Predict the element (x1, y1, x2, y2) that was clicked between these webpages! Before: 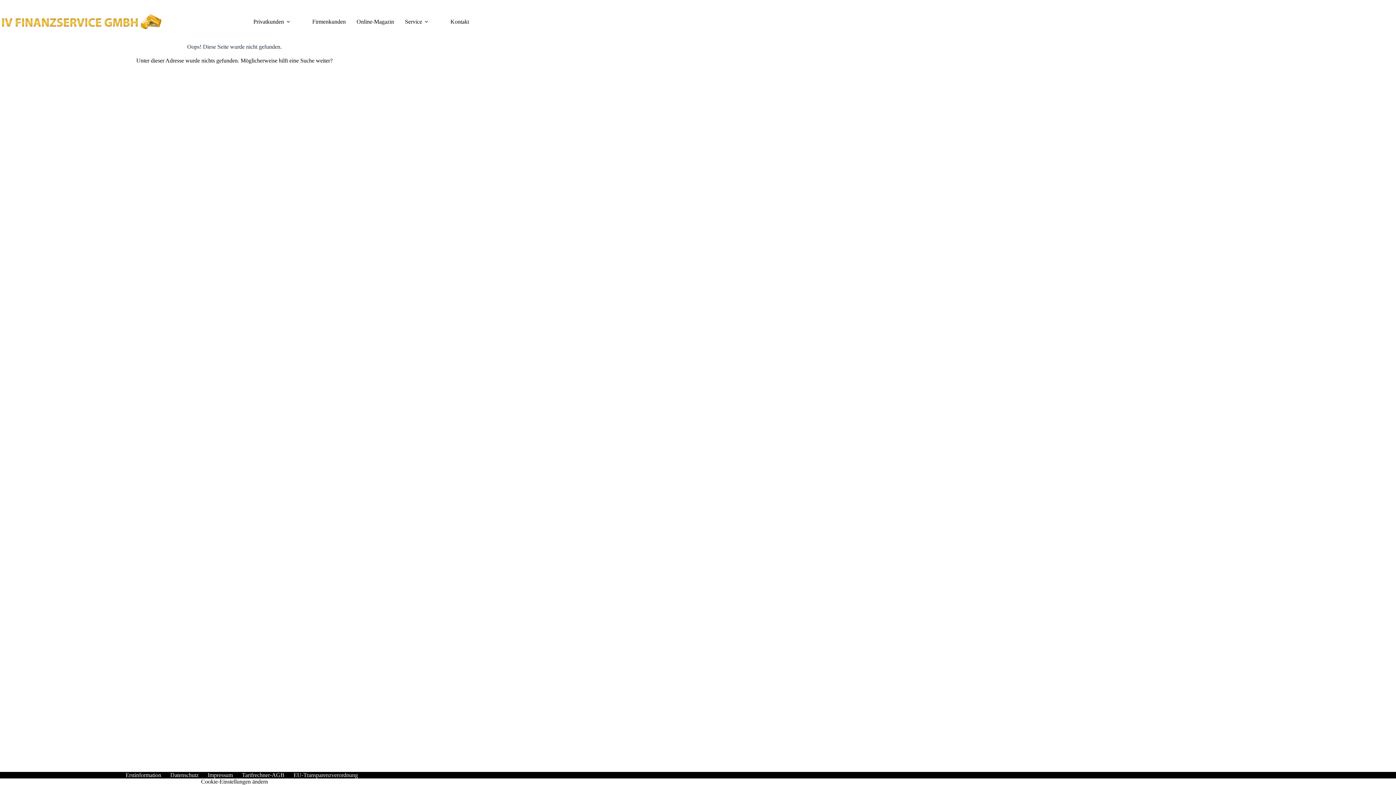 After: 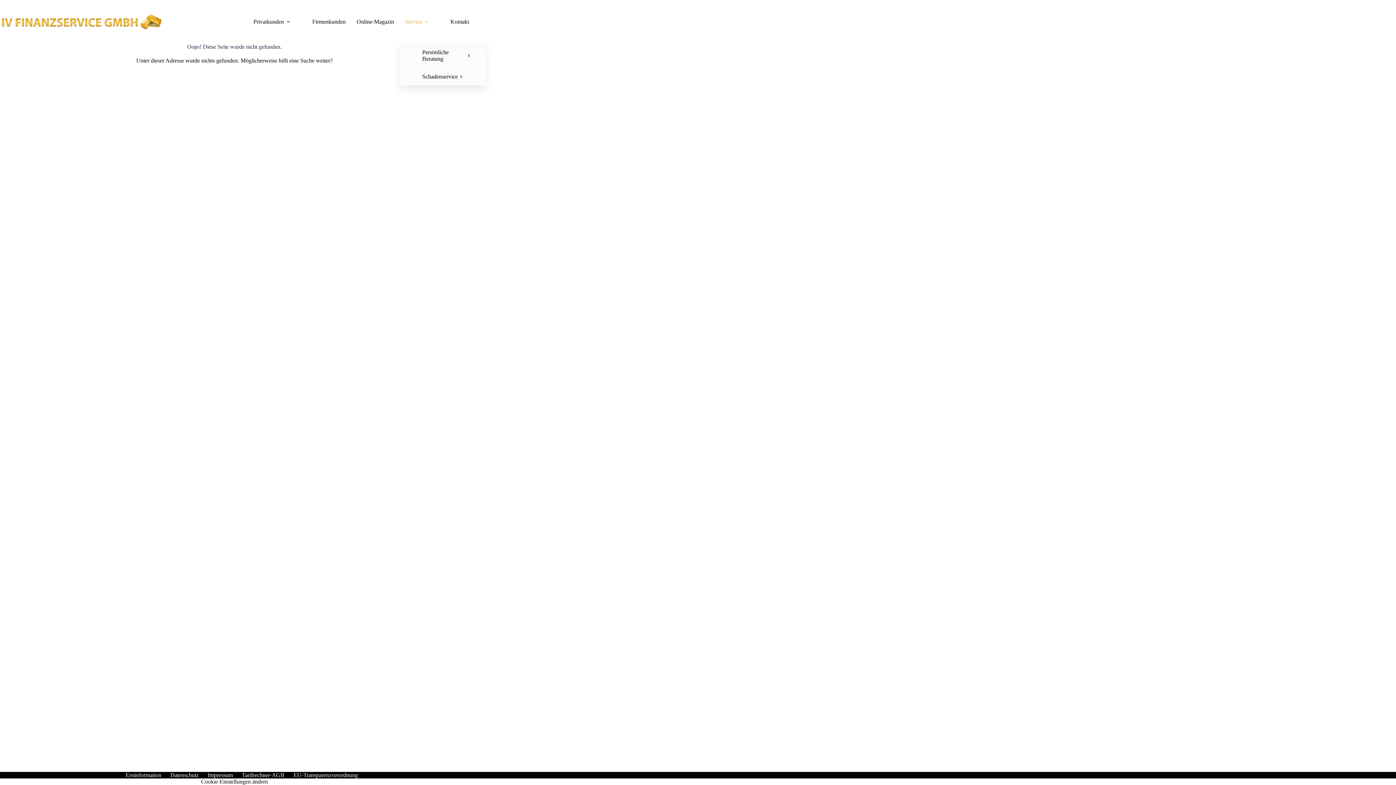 Action: label: Service bbox: (399, 0, 436, 43)